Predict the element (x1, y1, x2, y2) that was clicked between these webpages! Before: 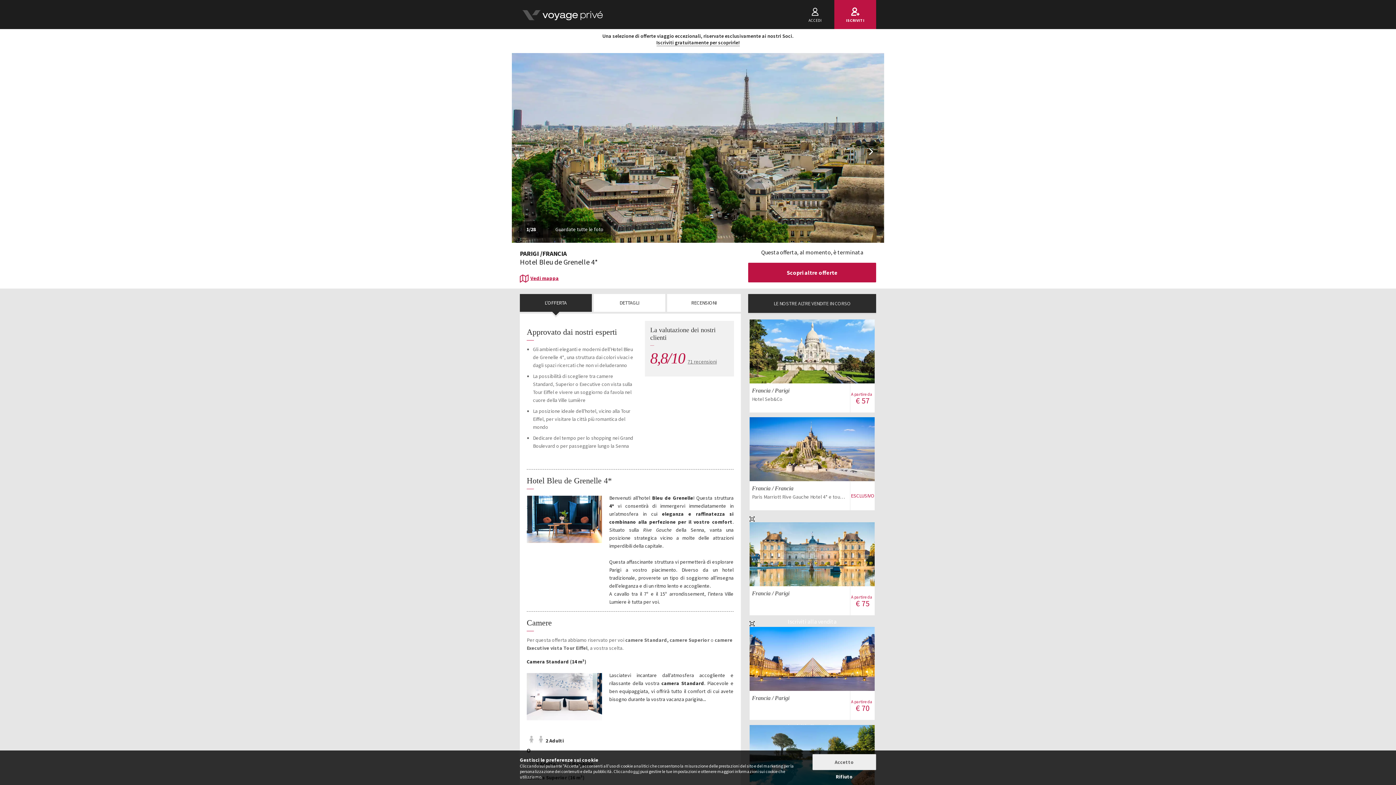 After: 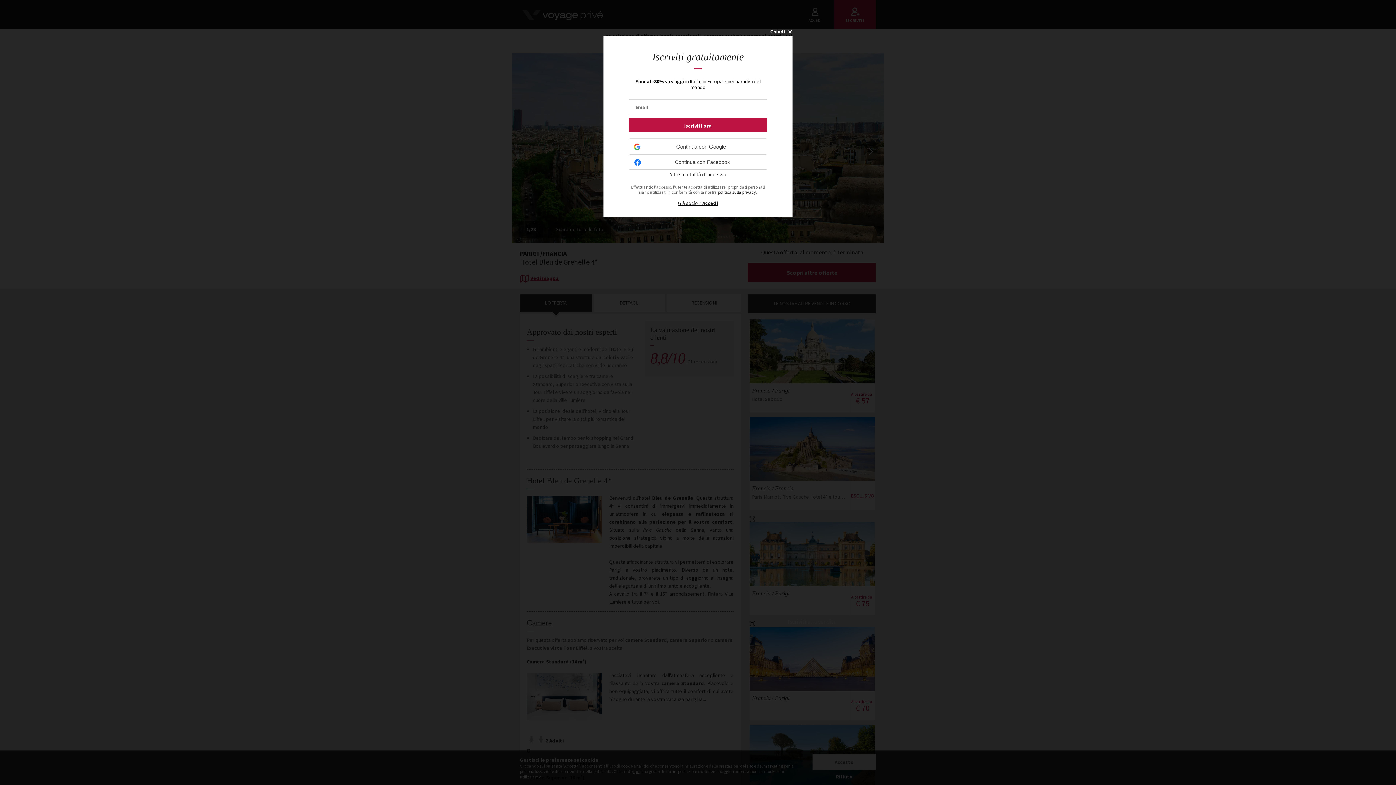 Action: bbox: (656, 39, 739, 46) label: Iscriviti gratuitamente per scoprirle!